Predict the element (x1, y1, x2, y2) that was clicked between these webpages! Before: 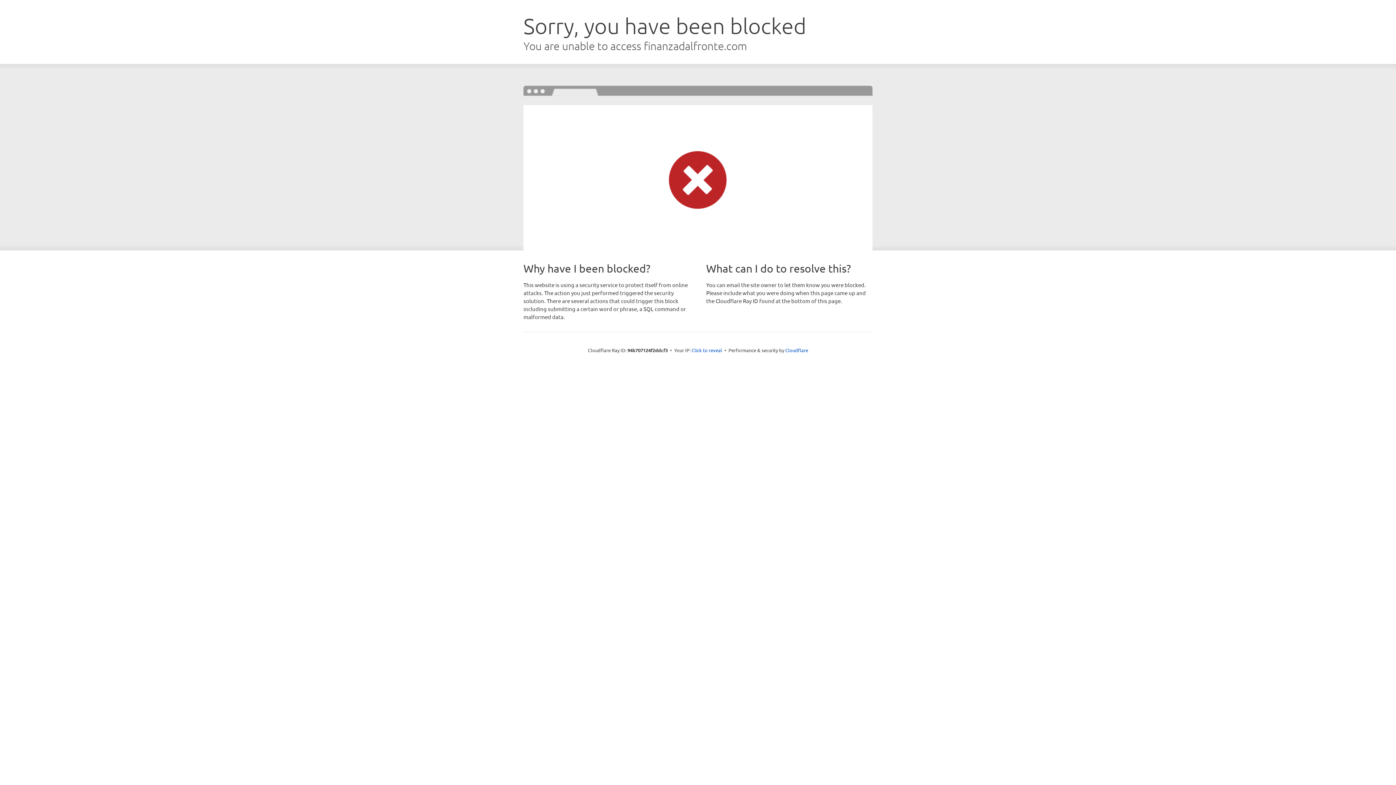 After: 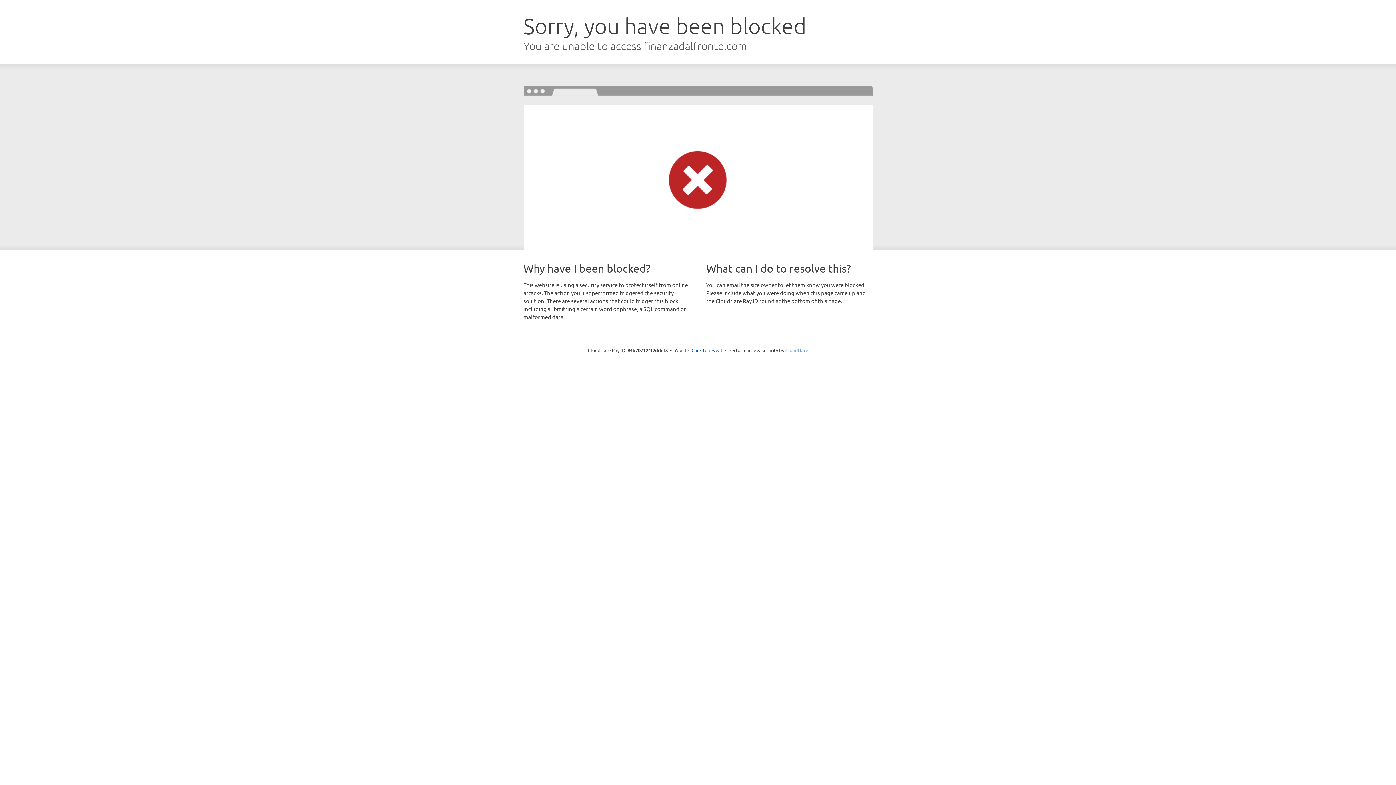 Action: label: Cloudflare bbox: (785, 347, 808, 353)